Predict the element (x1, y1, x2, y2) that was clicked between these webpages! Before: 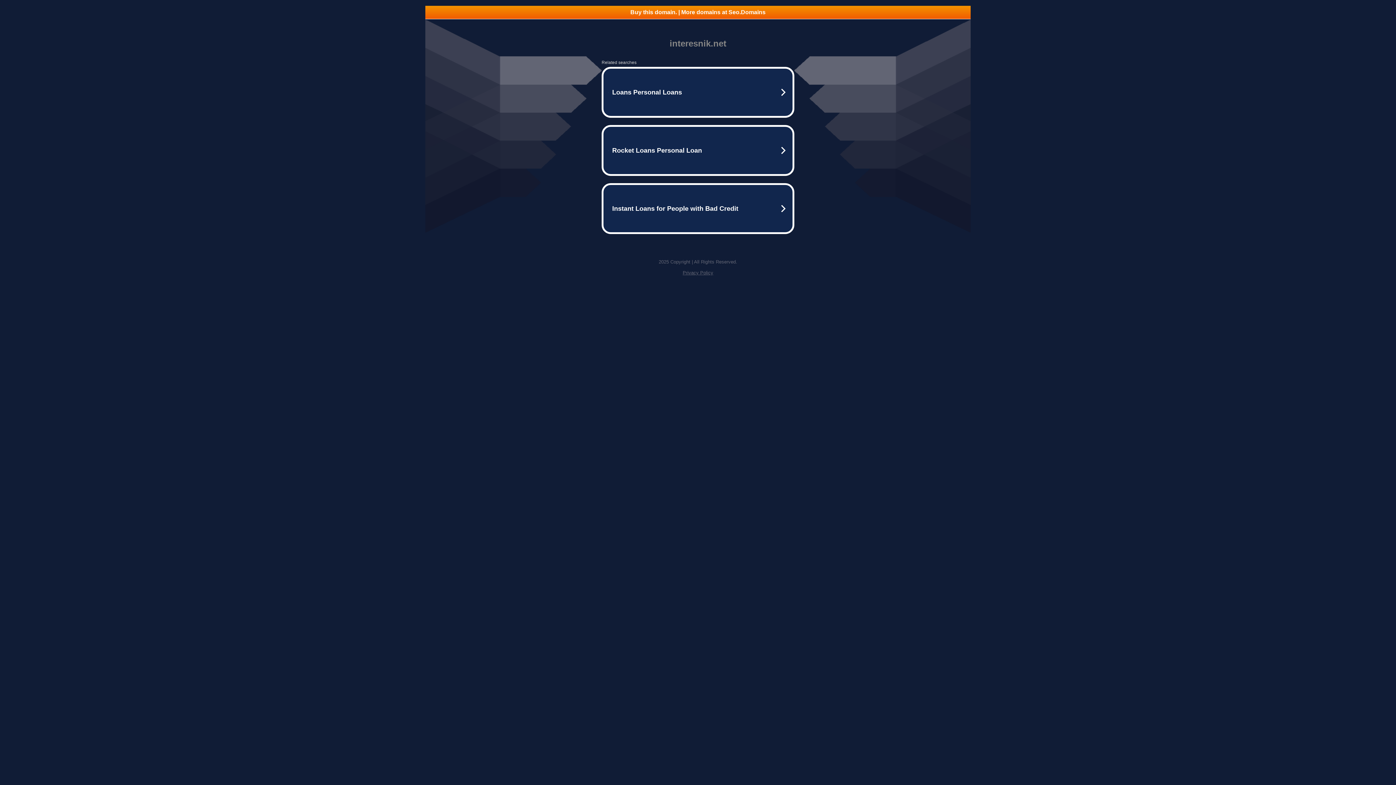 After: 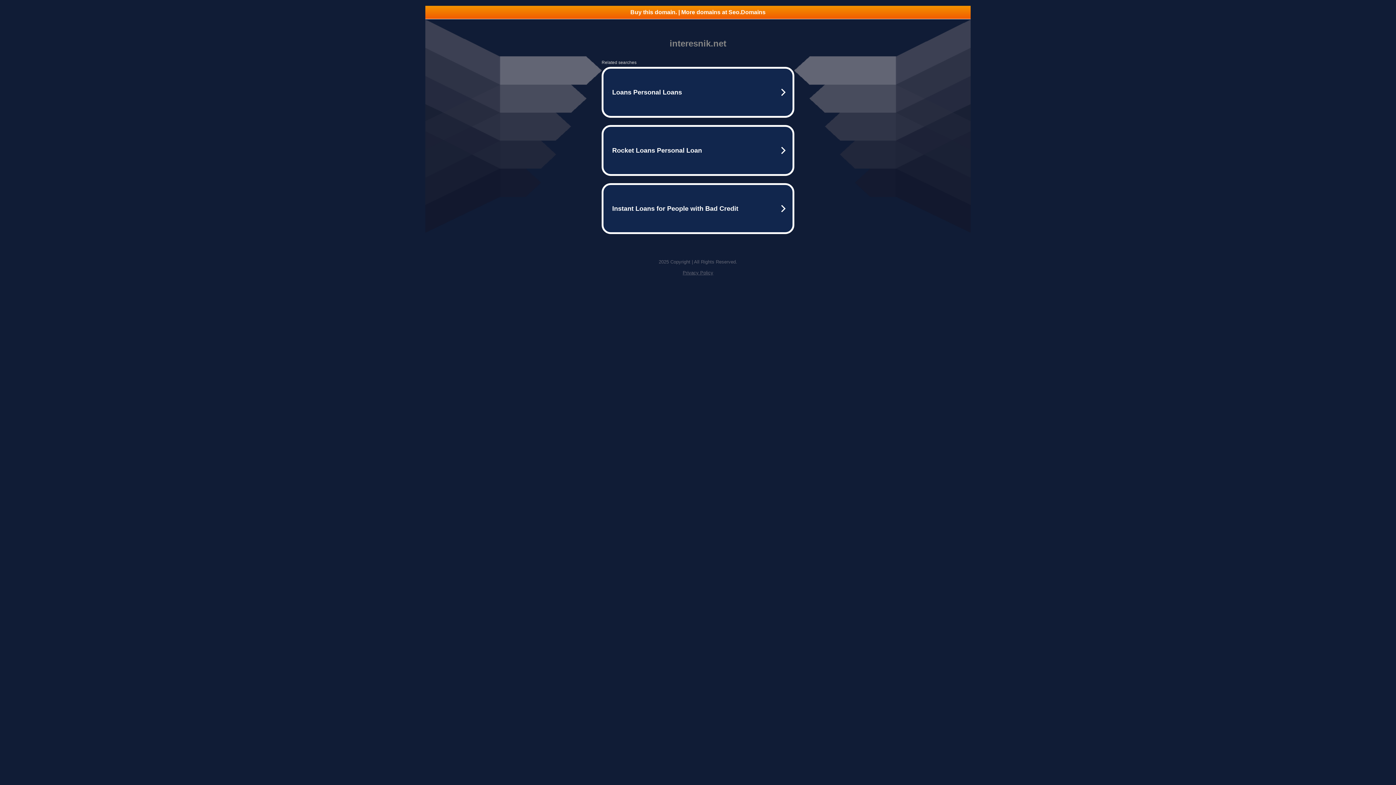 Action: bbox: (682, 270, 713, 275) label: Privacy Policy